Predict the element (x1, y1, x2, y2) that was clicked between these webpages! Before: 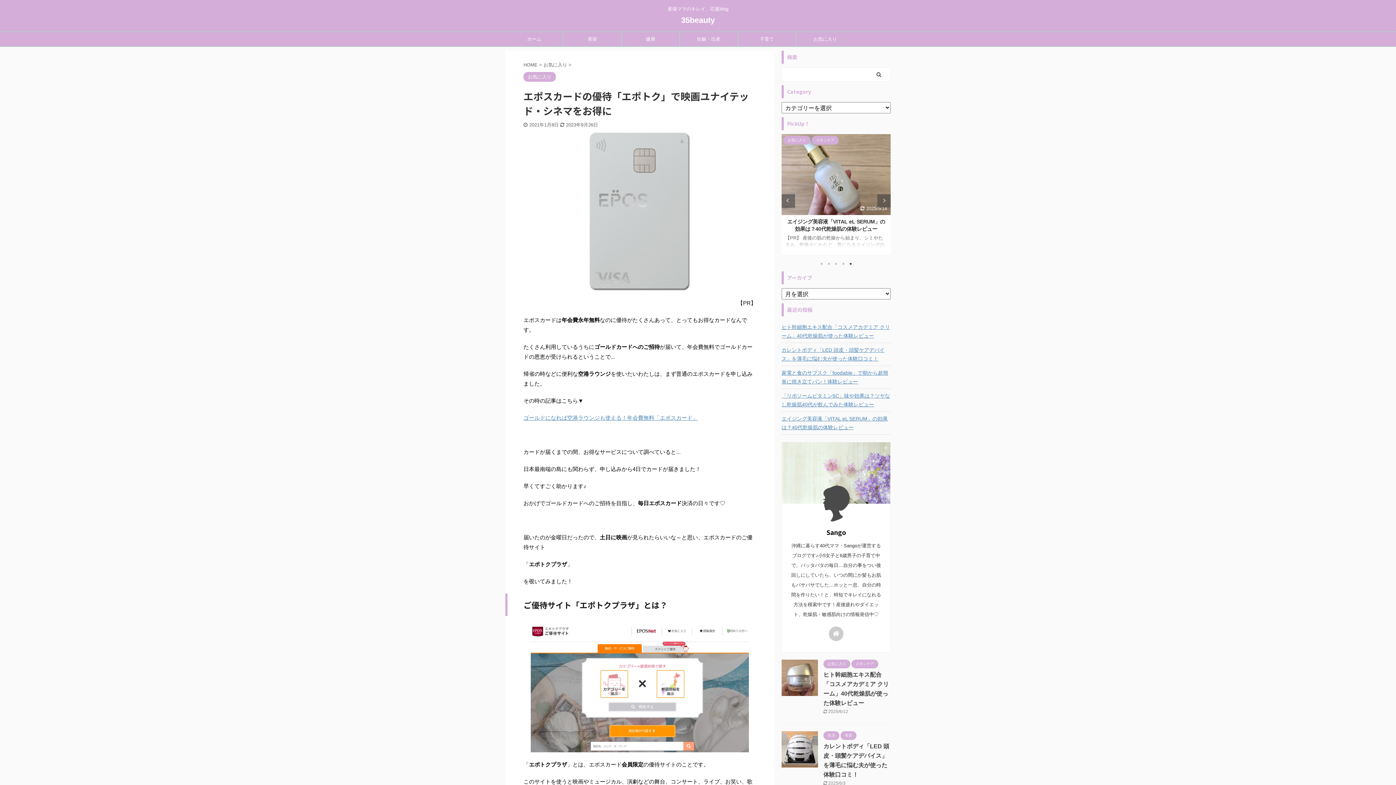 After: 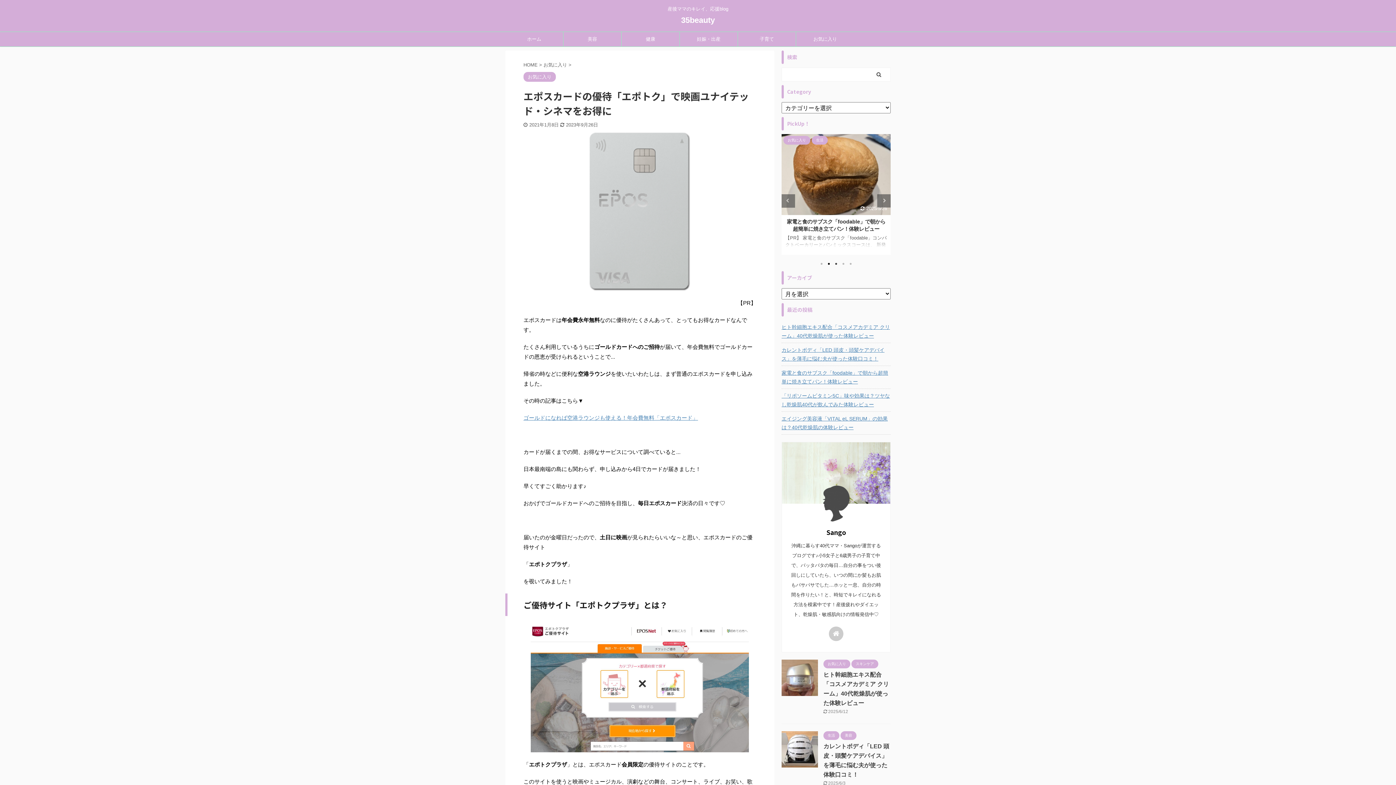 Action: label: 2 of 5 bbox: (825, 260, 832, 267)